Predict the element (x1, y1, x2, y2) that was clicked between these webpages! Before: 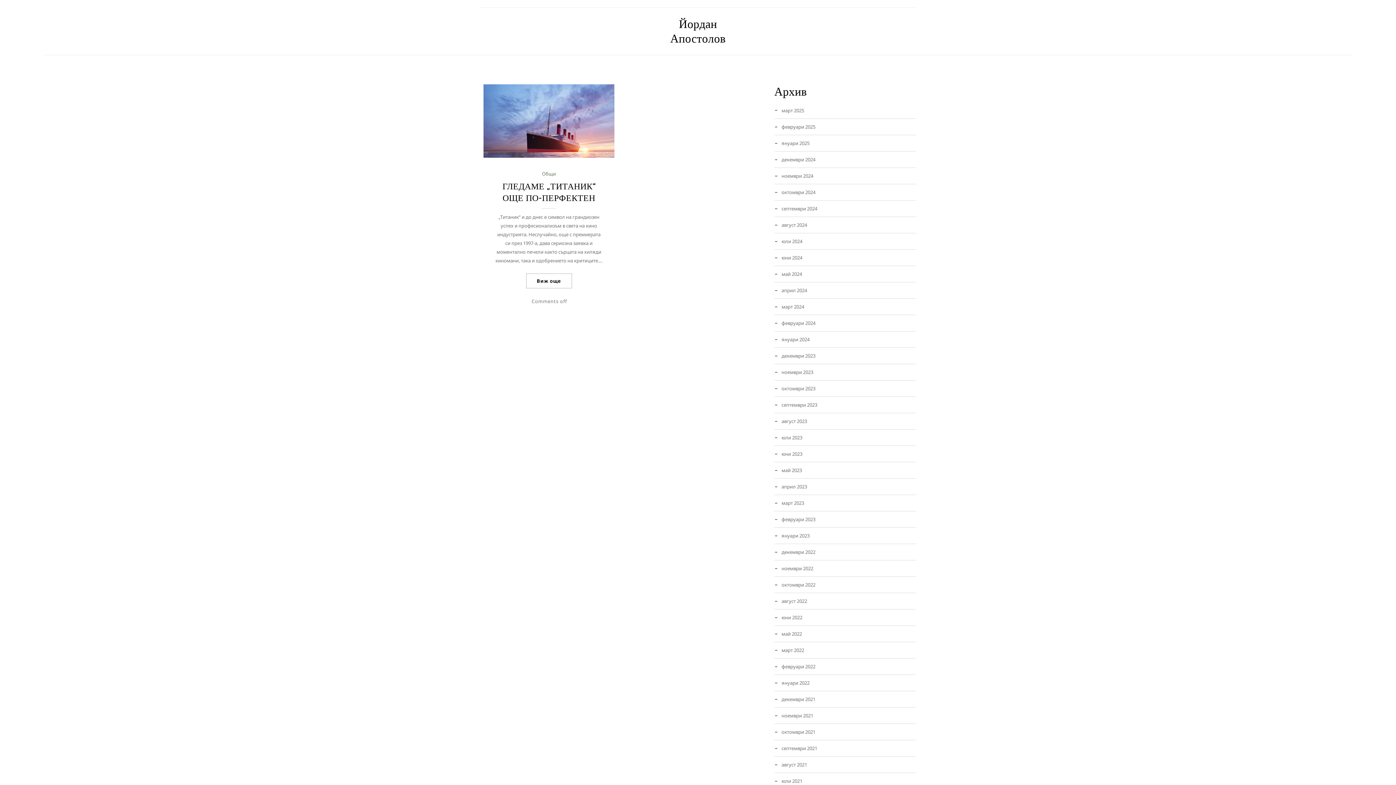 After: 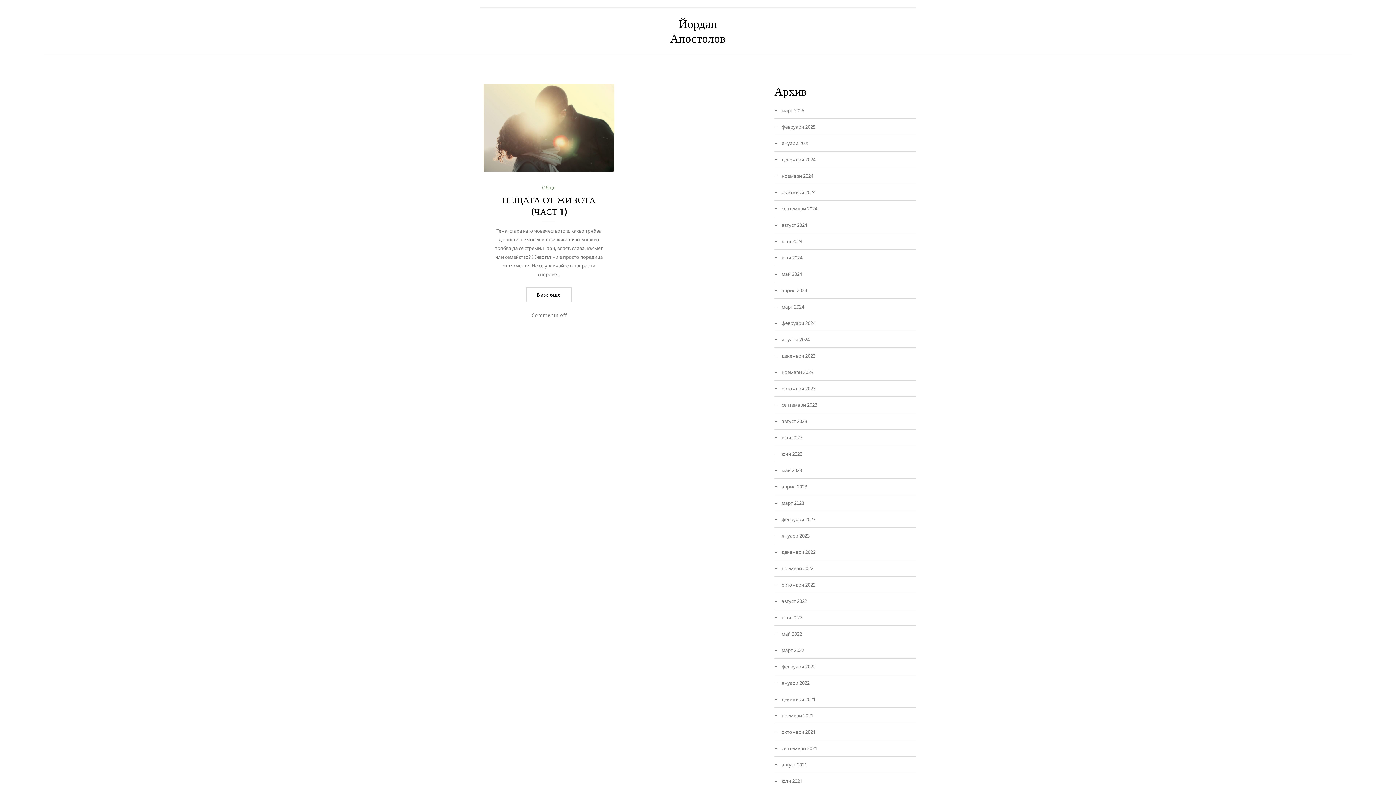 Action: bbox: (781, 548, 916, 556) label: декември 2022